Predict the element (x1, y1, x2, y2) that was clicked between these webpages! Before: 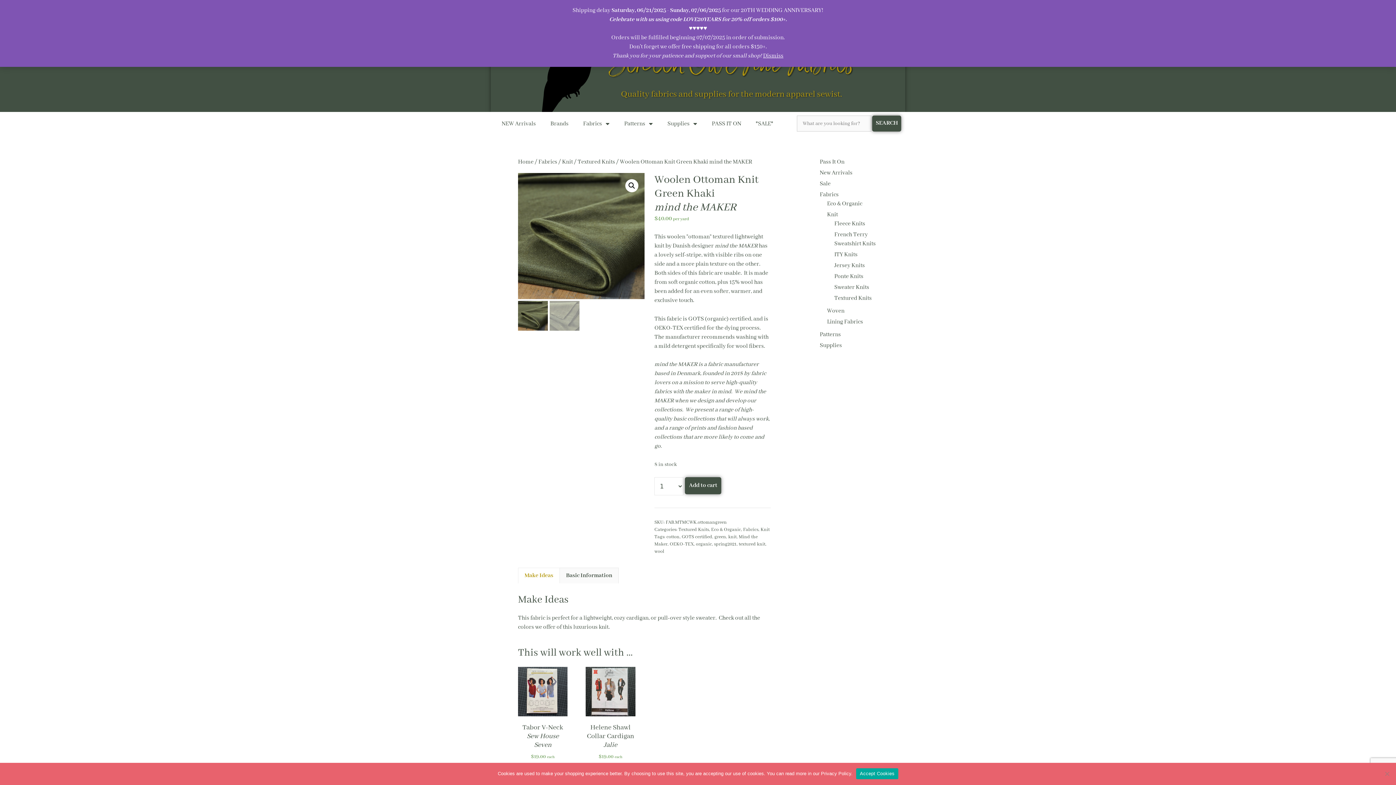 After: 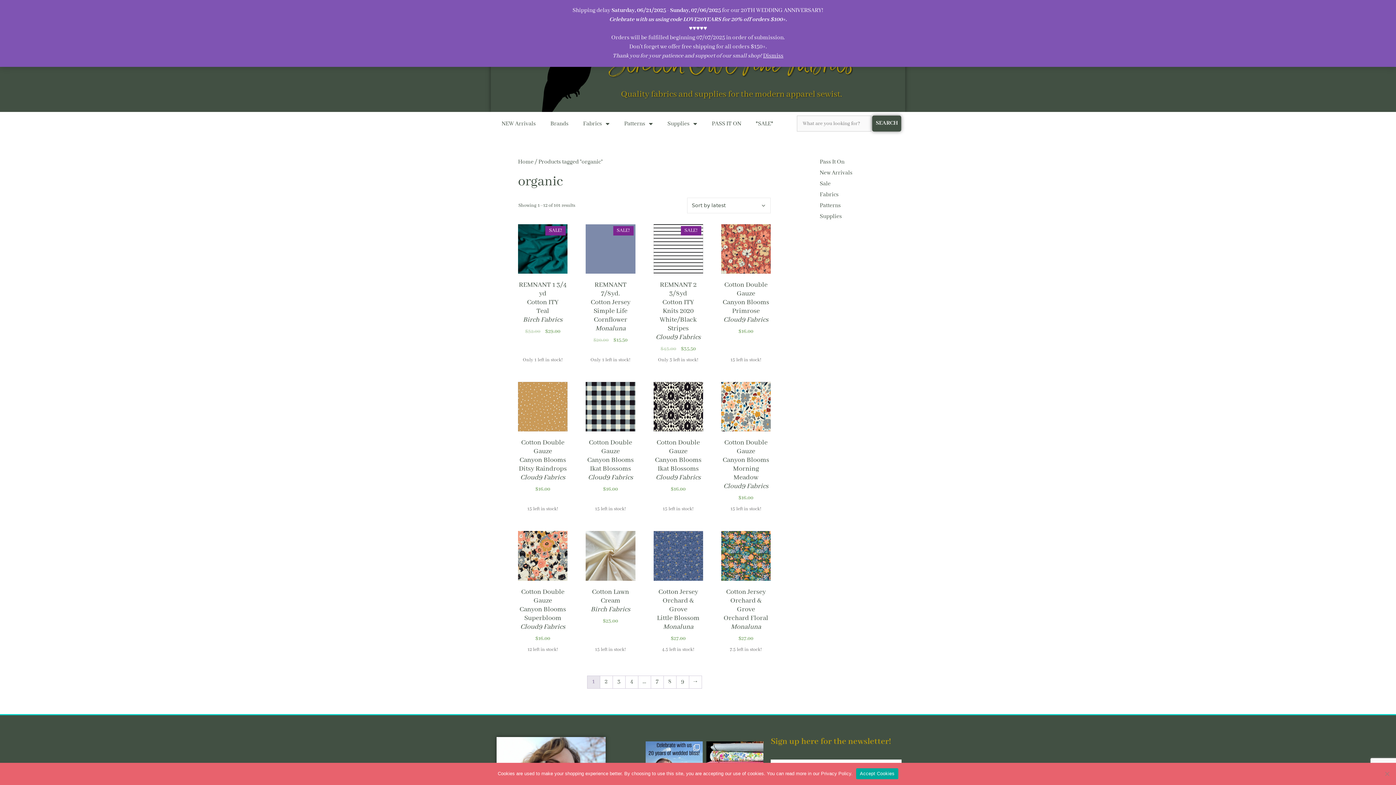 Action: bbox: (696, 541, 712, 547) label: organic